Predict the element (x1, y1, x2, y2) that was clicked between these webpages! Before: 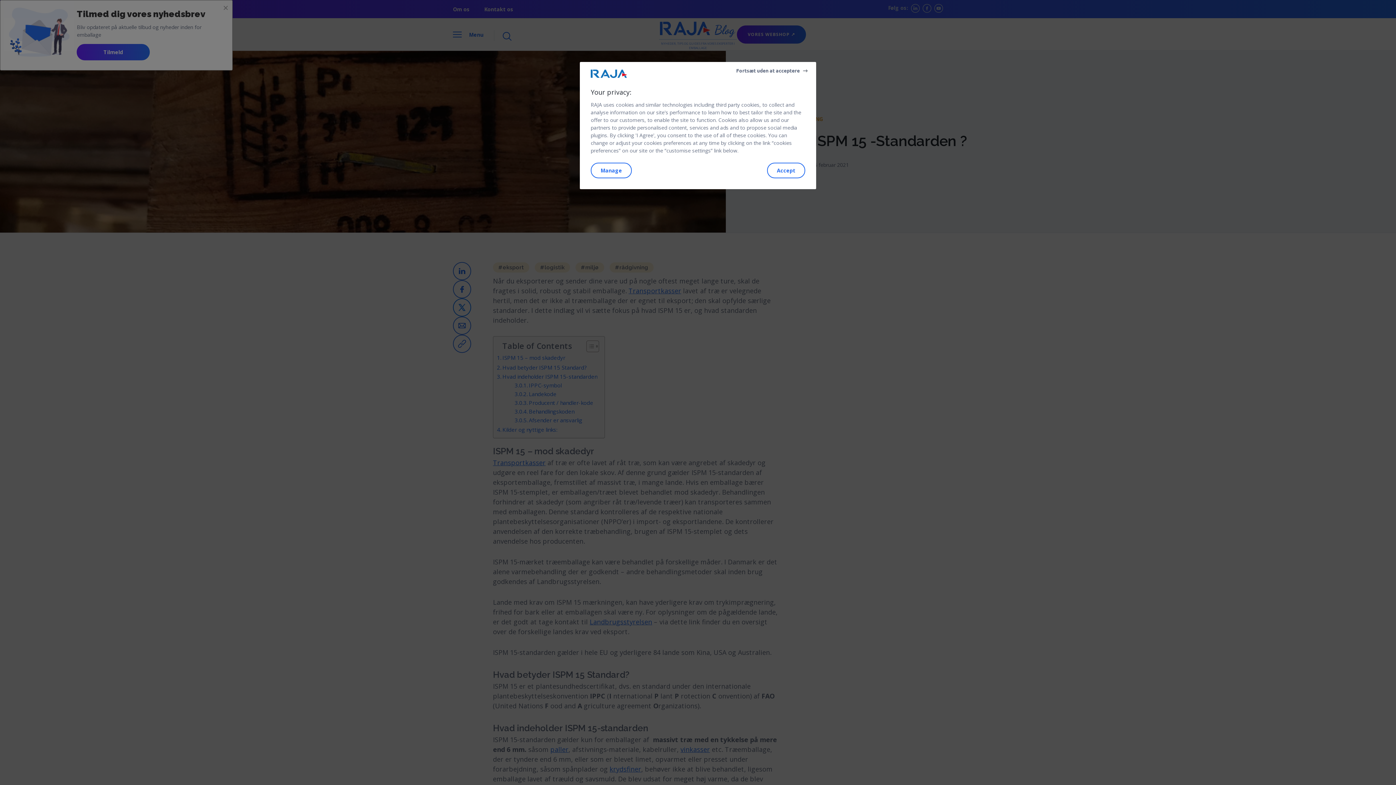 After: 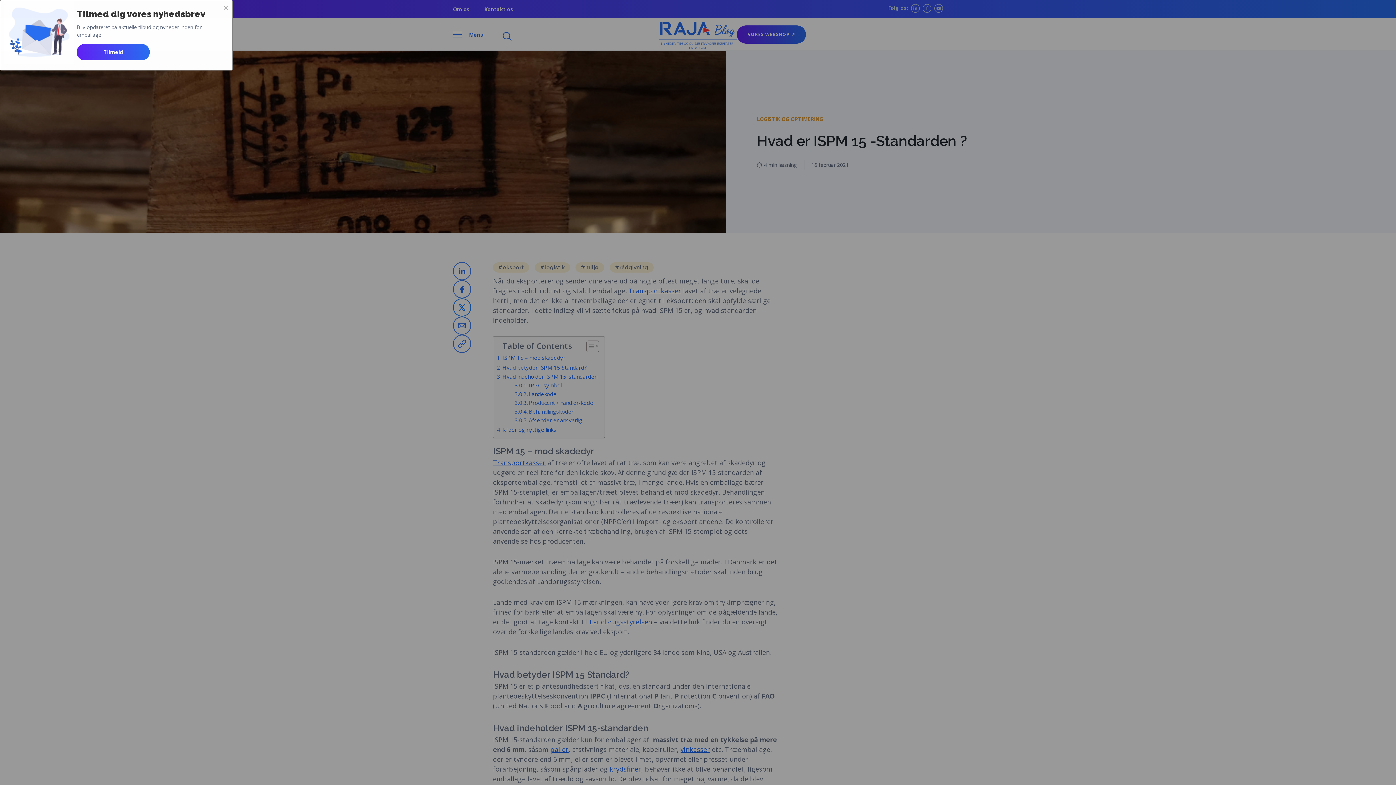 Action: bbox: (736, 66, 809, 73) label: Fortsæt uden at acceptere